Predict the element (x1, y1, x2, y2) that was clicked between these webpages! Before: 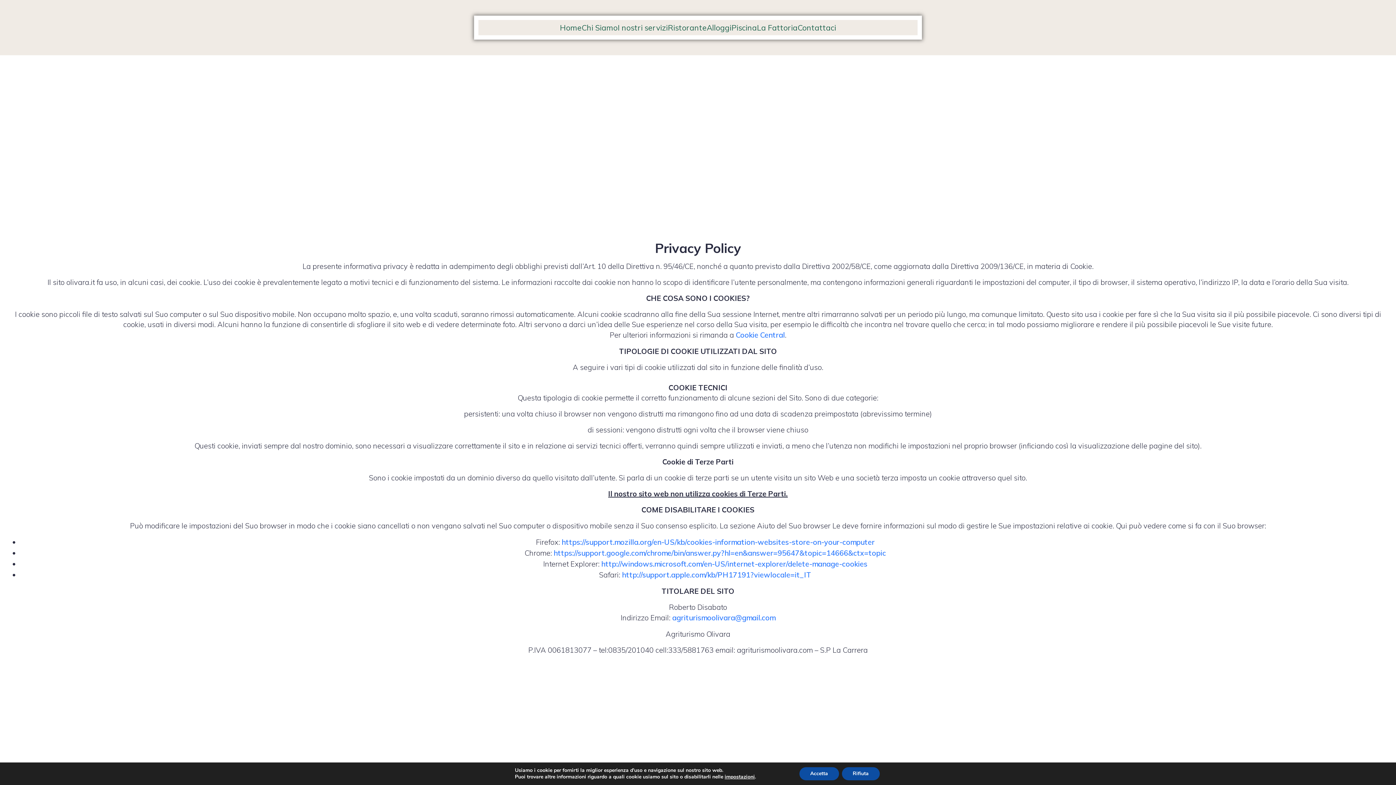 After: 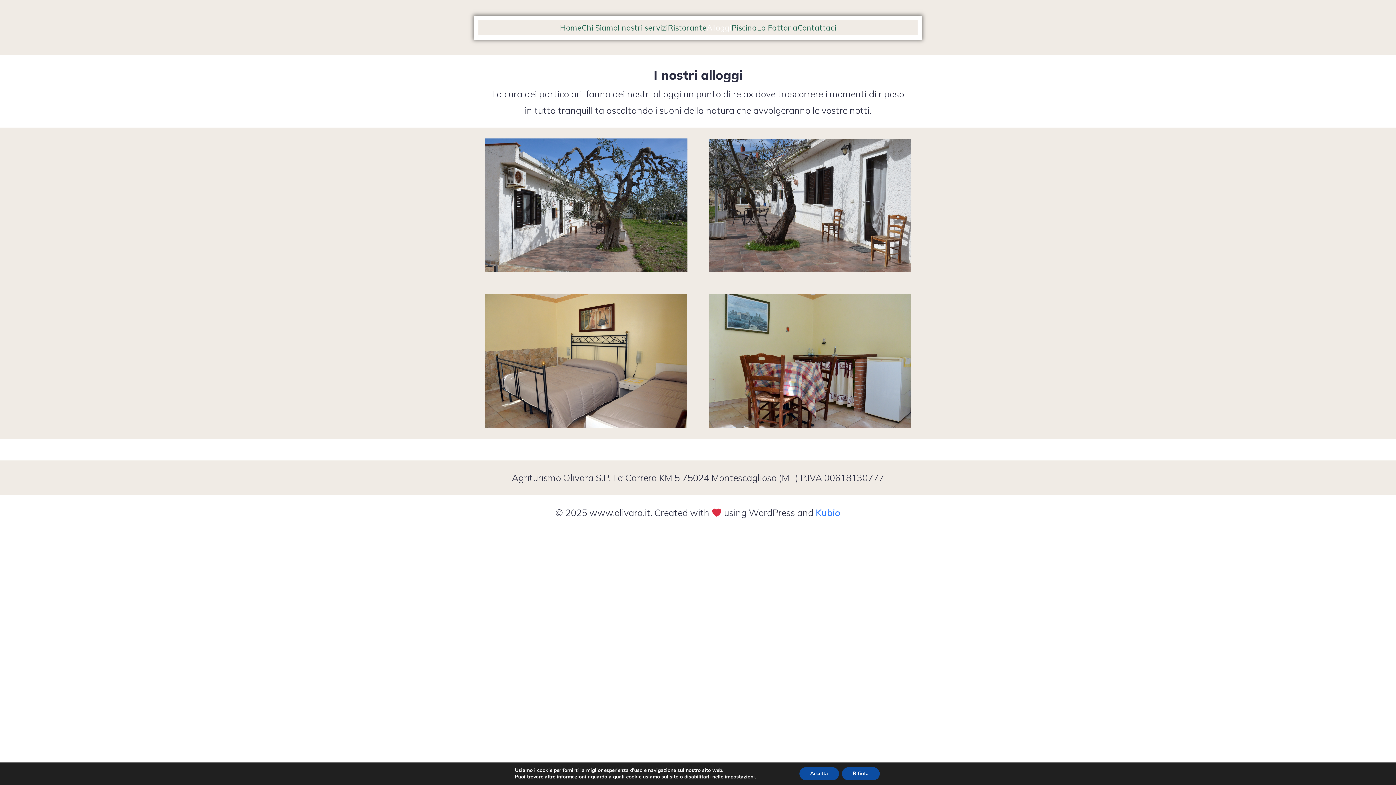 Action: label: Alloggi bbox: (706, 20, 731, 35)